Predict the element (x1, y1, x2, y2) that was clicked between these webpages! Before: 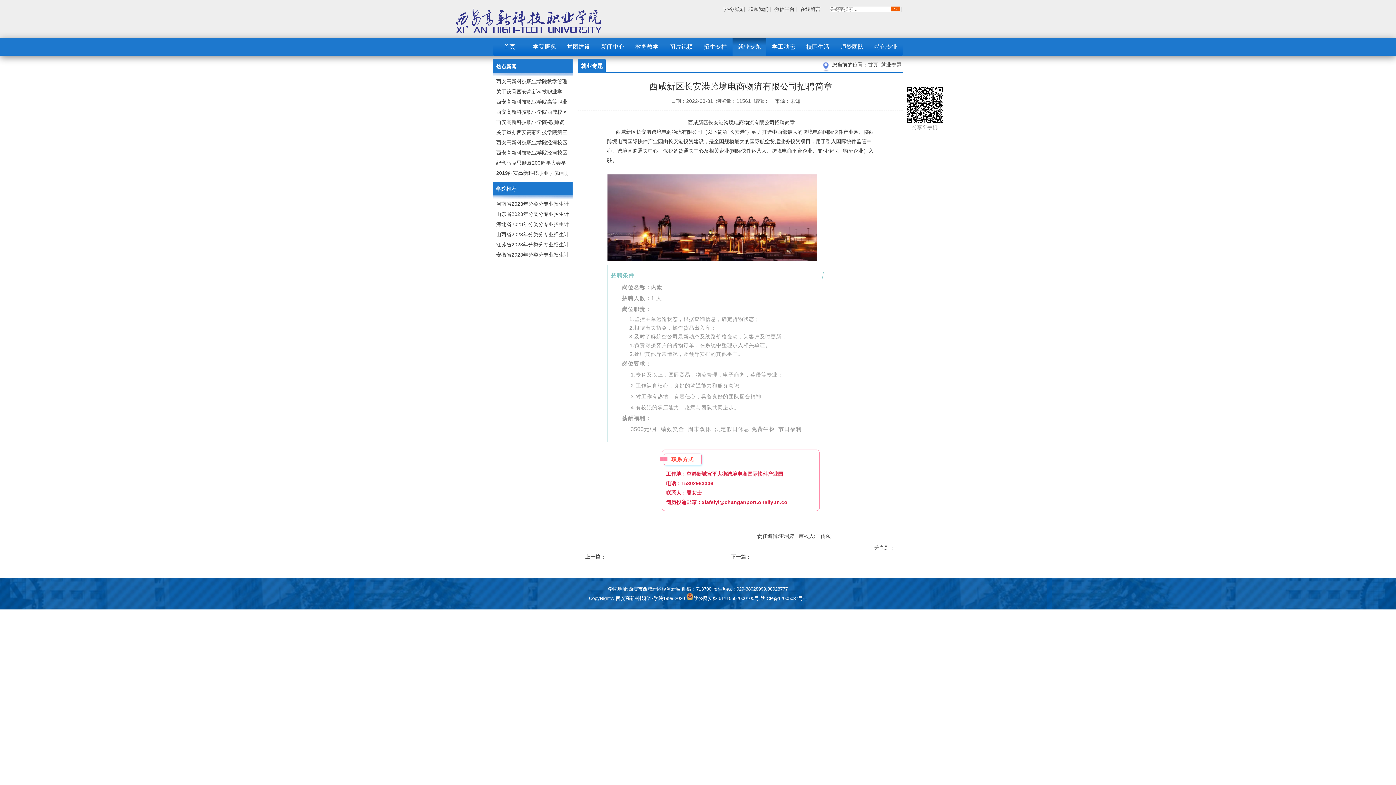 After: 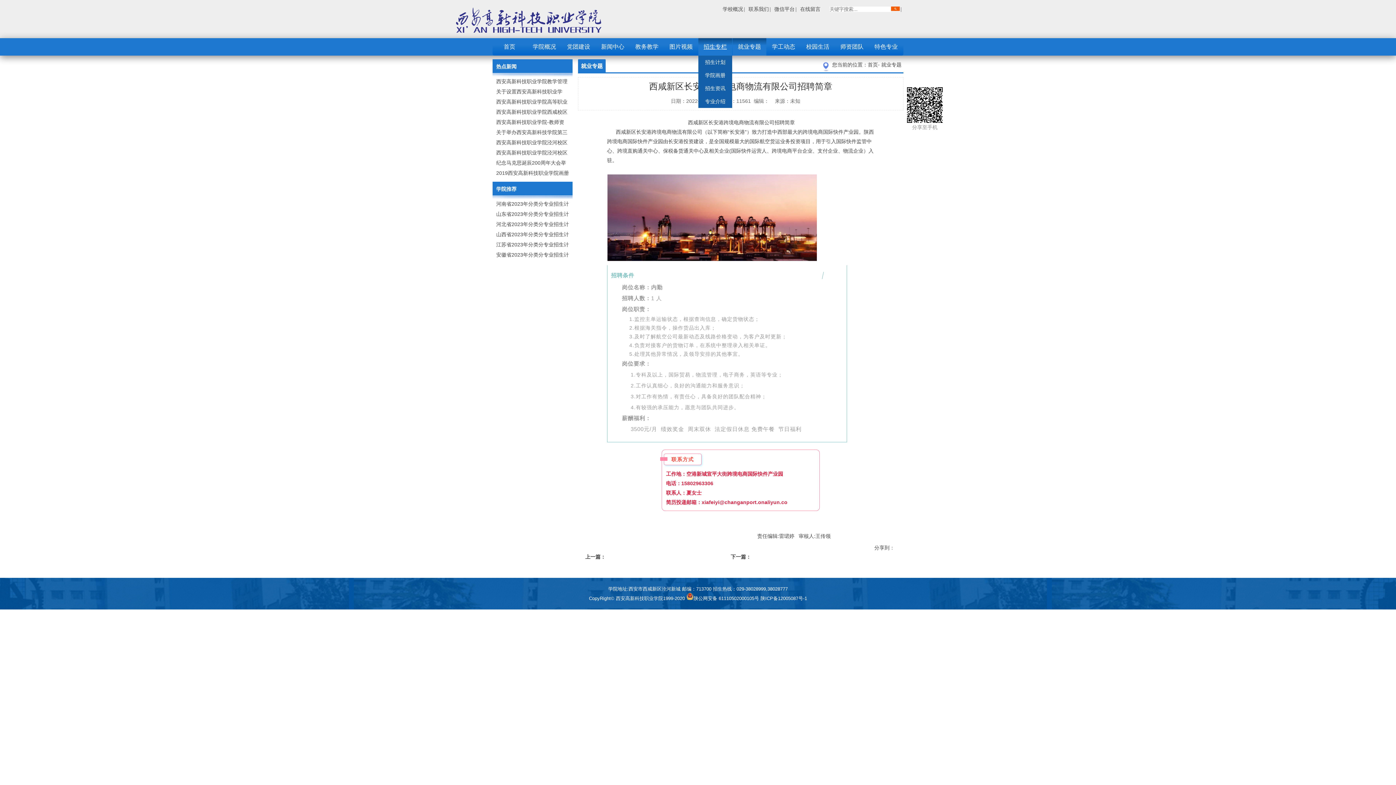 Action: label: 招生专栏 bbox: (698, 38, 732, 55)